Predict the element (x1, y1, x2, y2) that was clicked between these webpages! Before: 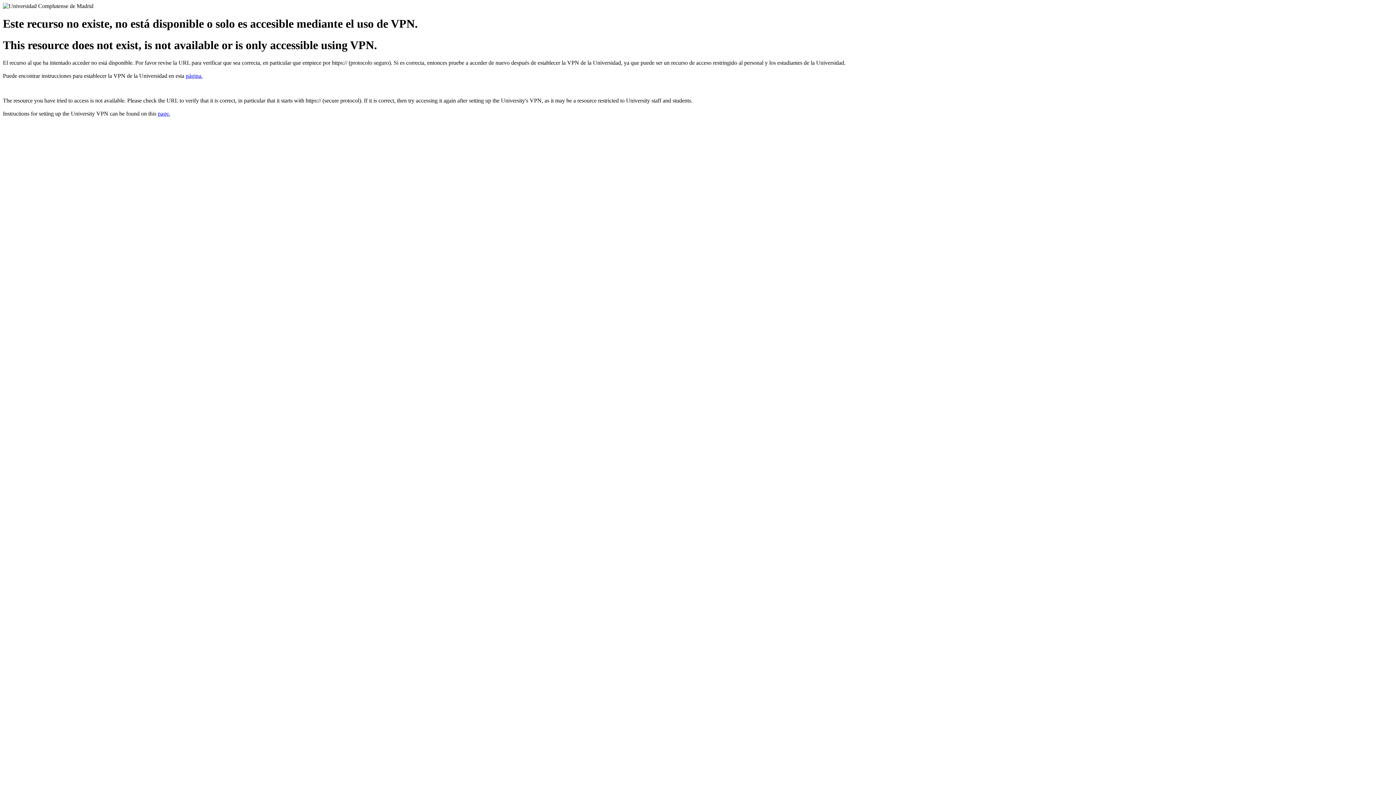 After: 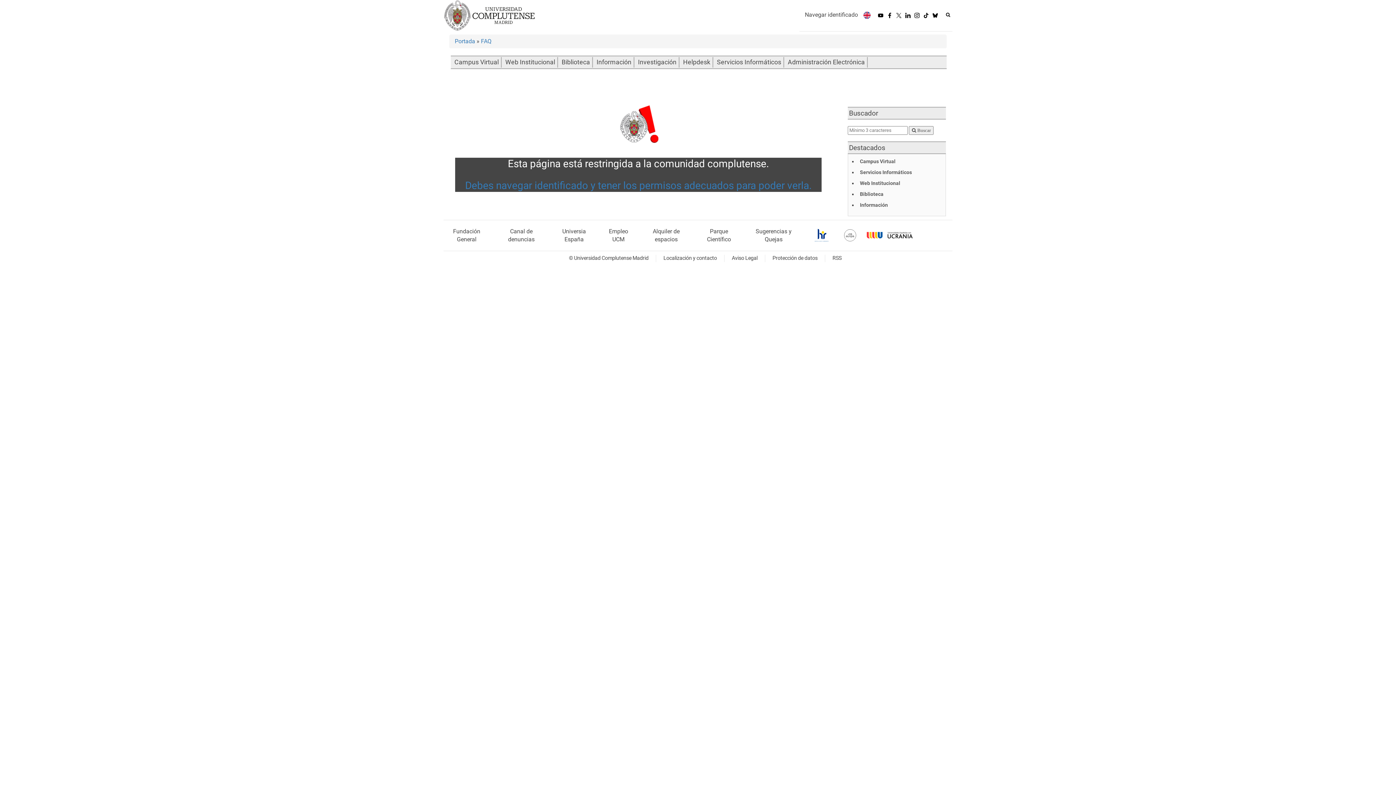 Action: bbox: (185, 72, 202, 79) label: página.